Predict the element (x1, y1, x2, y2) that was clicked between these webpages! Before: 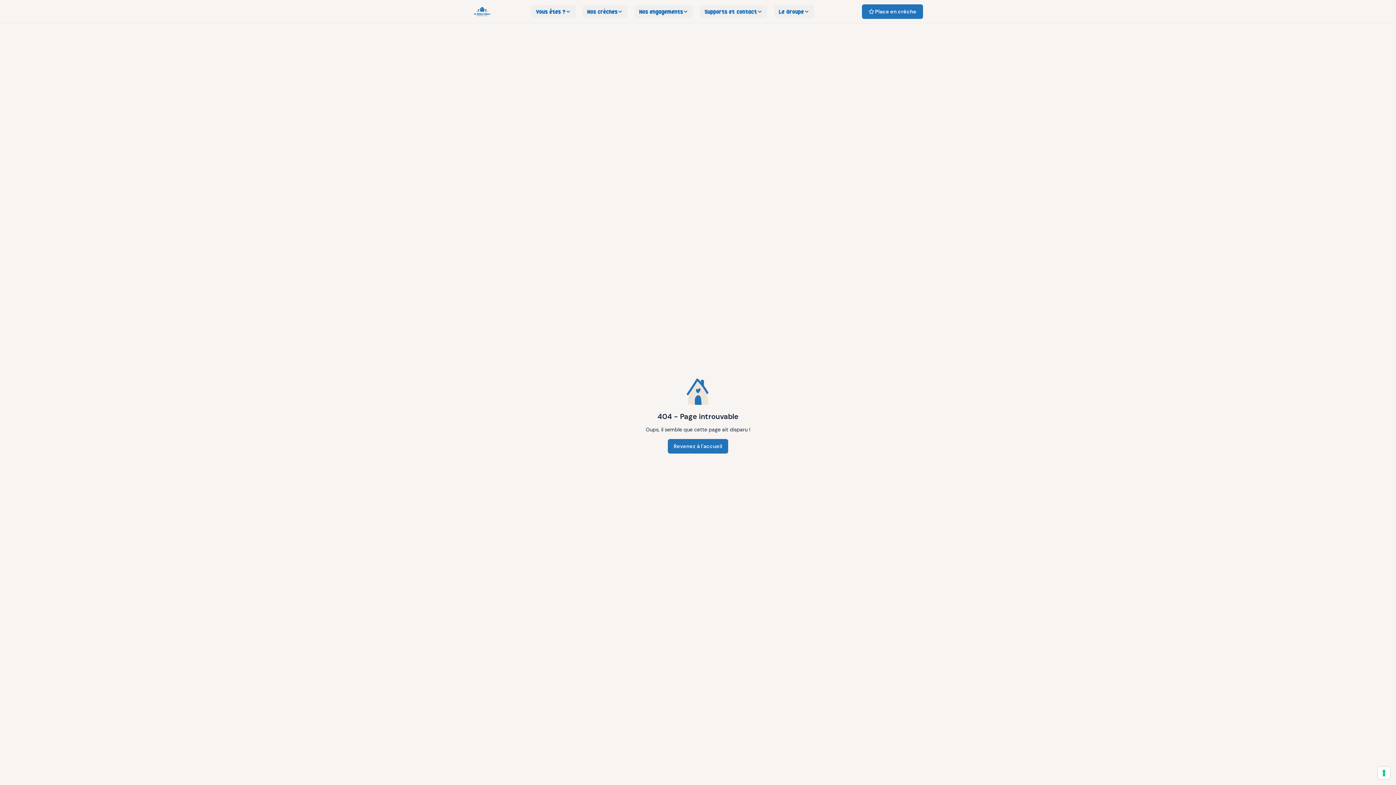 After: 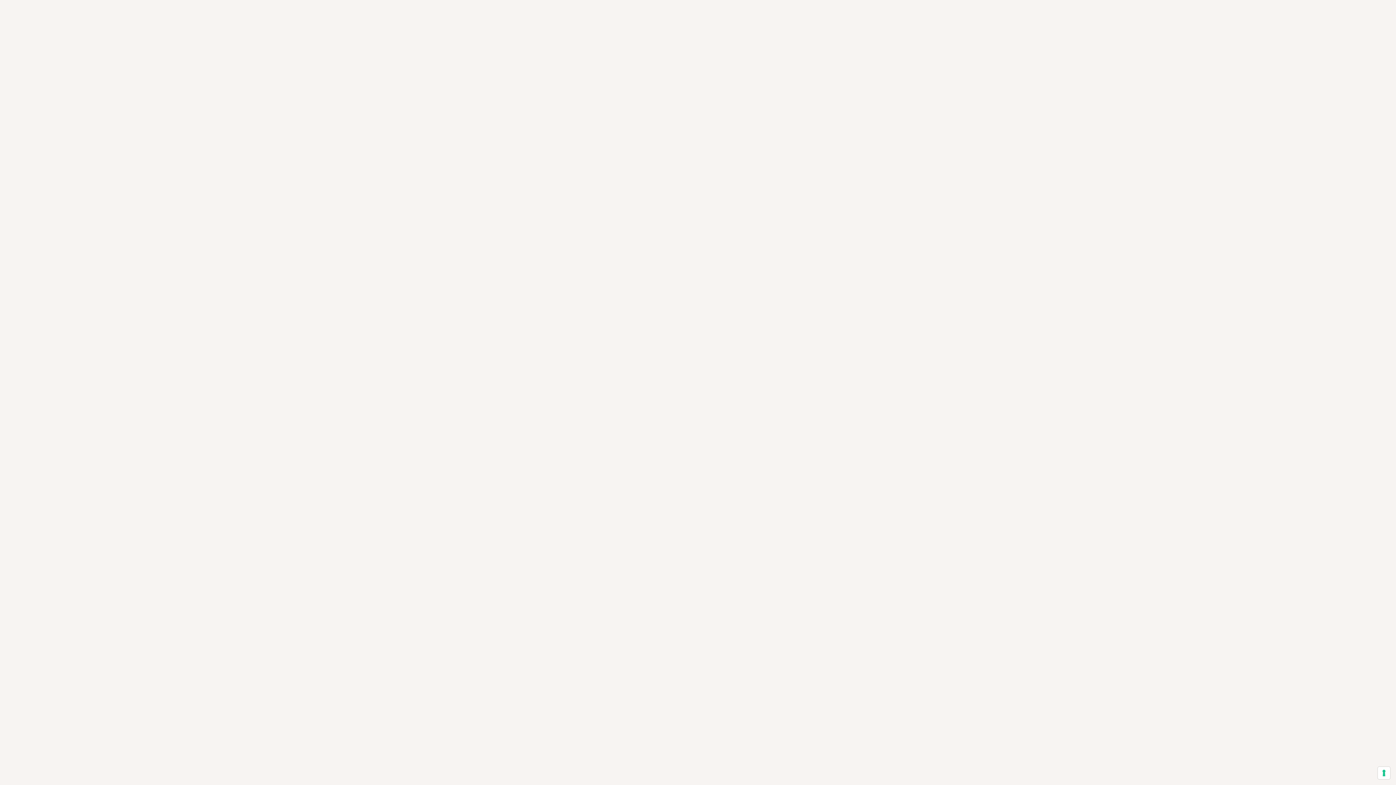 Action: label: Place en crèche bbox: (862, 4, 923, 18)